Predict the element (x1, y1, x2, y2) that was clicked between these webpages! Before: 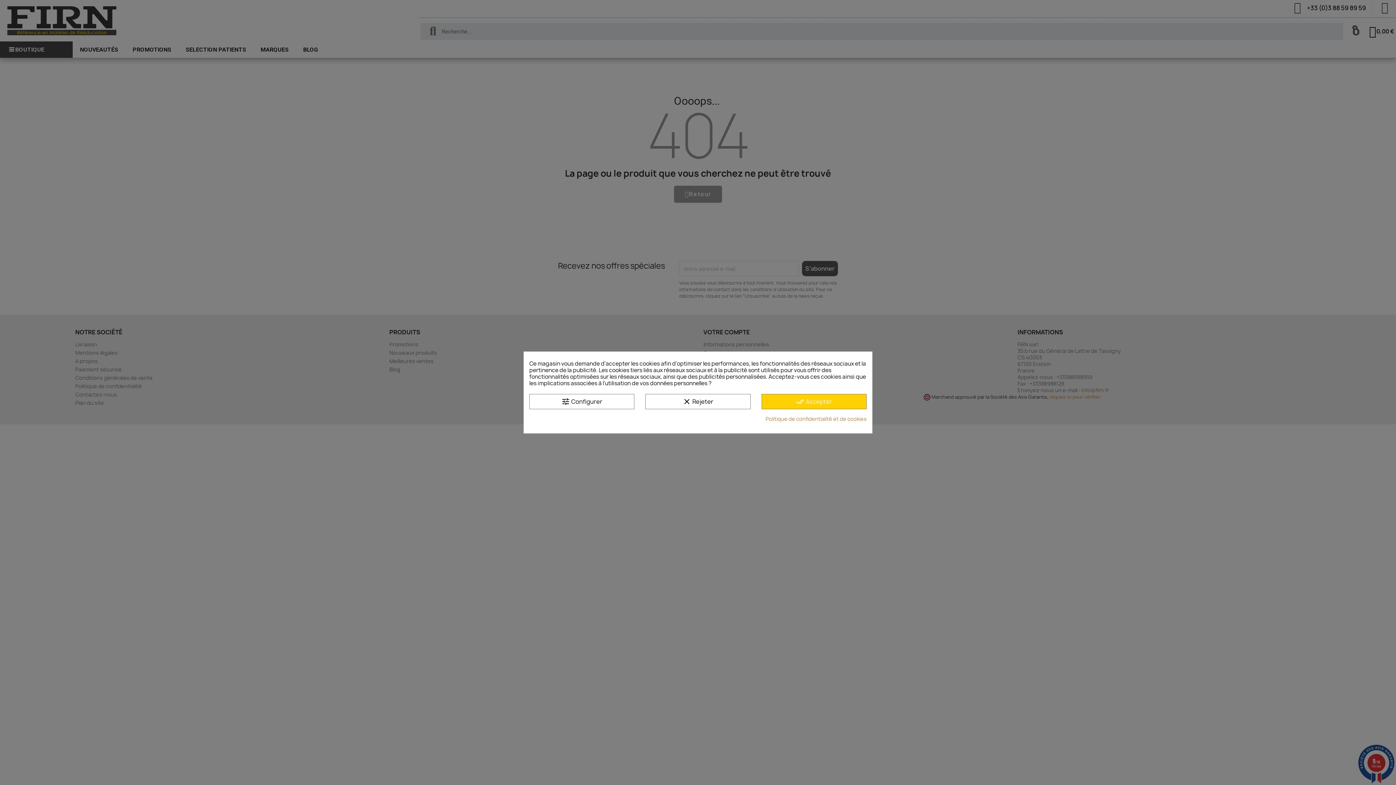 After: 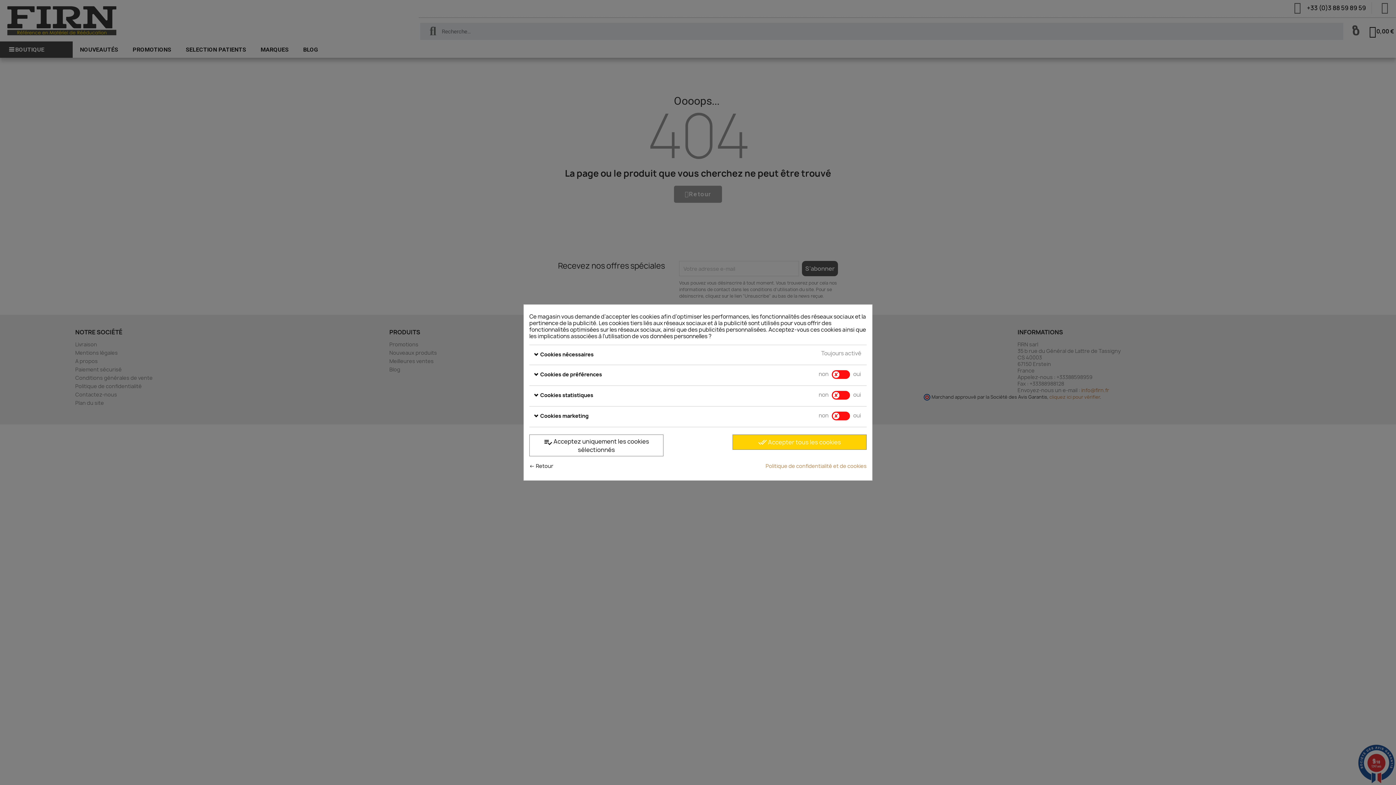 Action: label: tune Configurer bbox: (529, 394, 634, 409)